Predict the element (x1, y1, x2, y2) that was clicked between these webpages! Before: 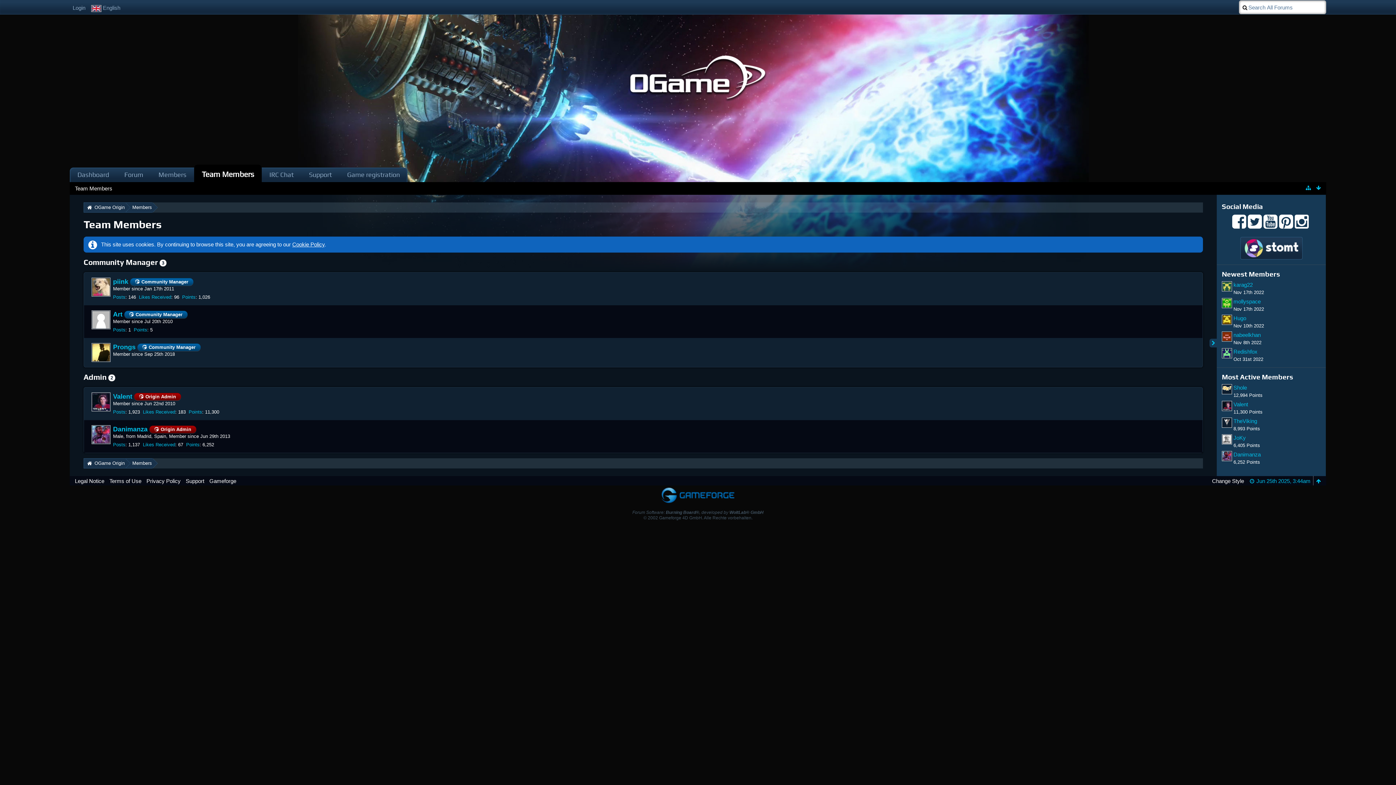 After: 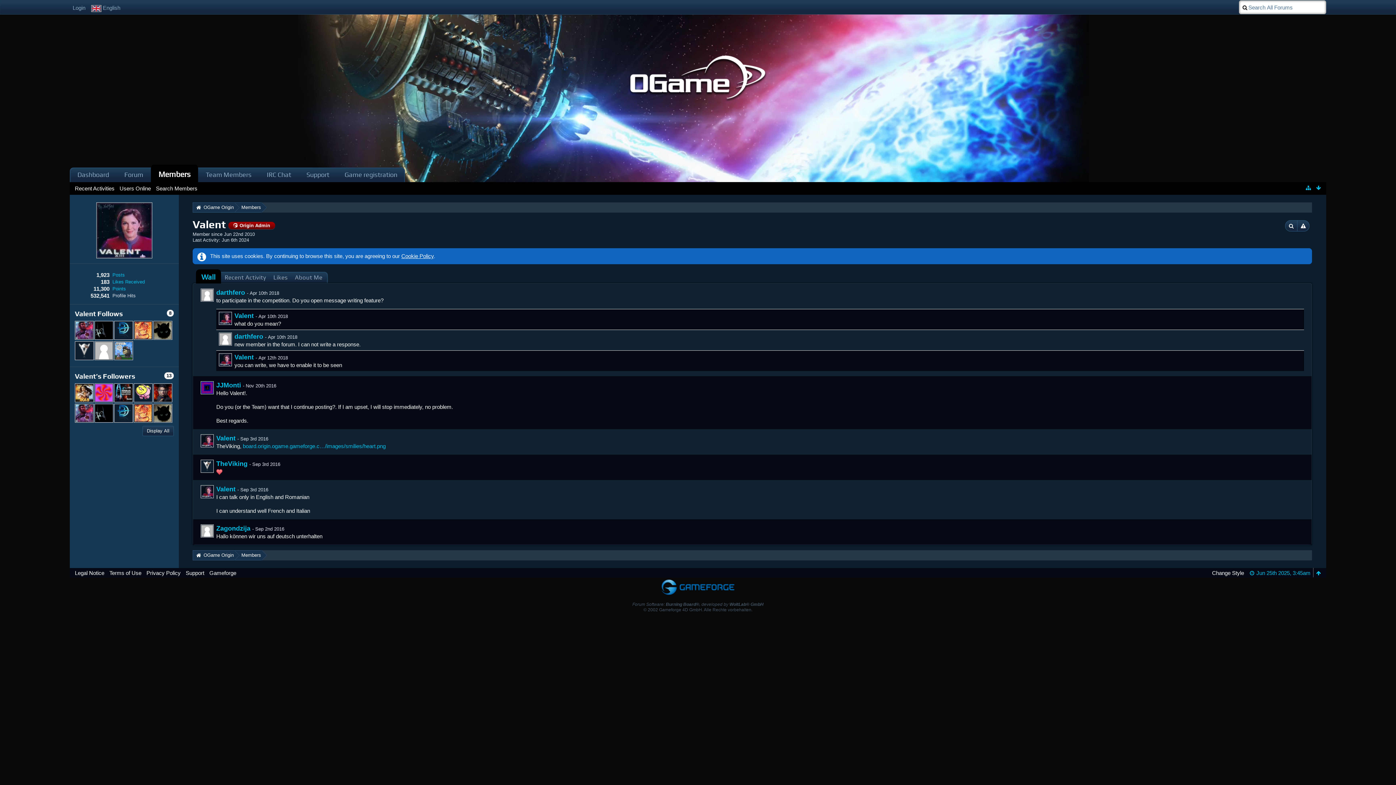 Action: bbox: (1233, 401, 1248, 407) label: Valent